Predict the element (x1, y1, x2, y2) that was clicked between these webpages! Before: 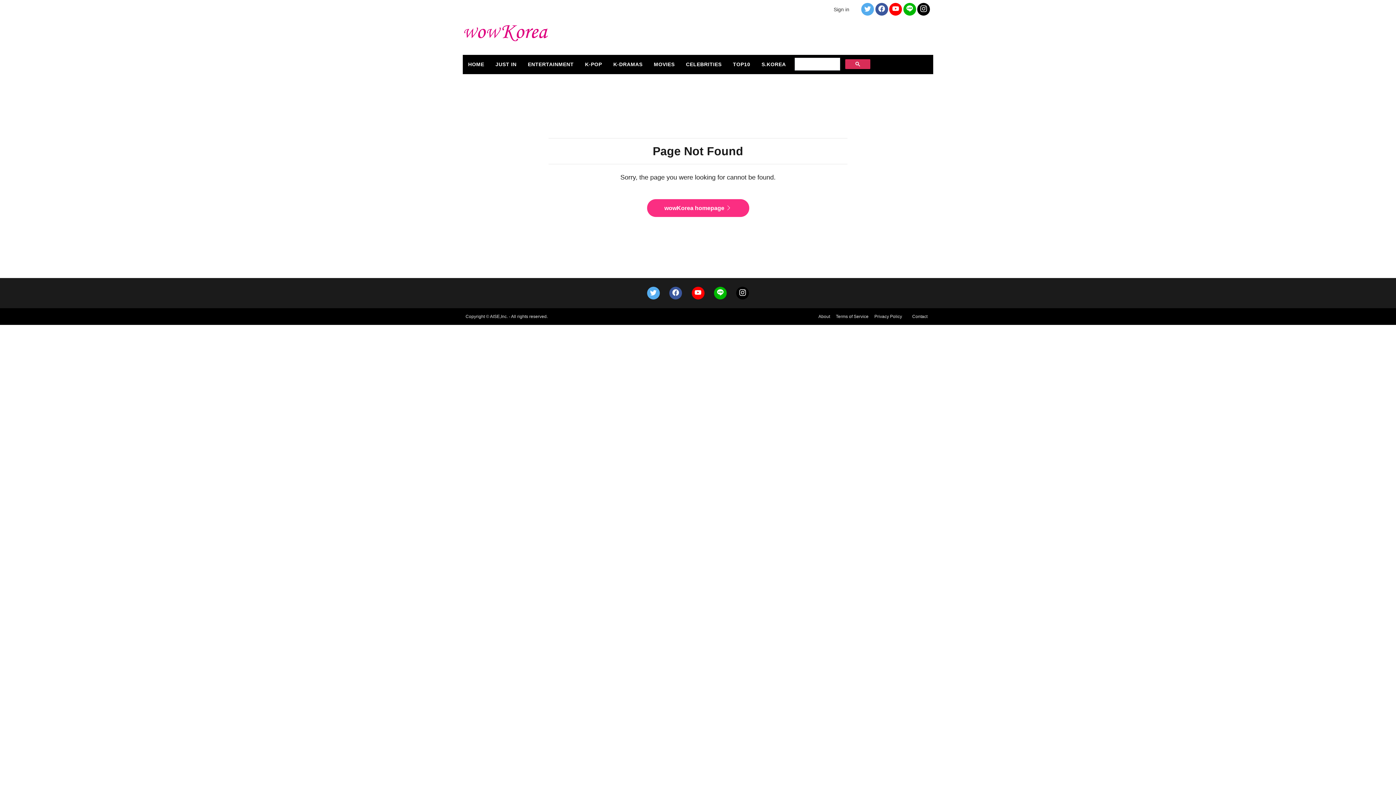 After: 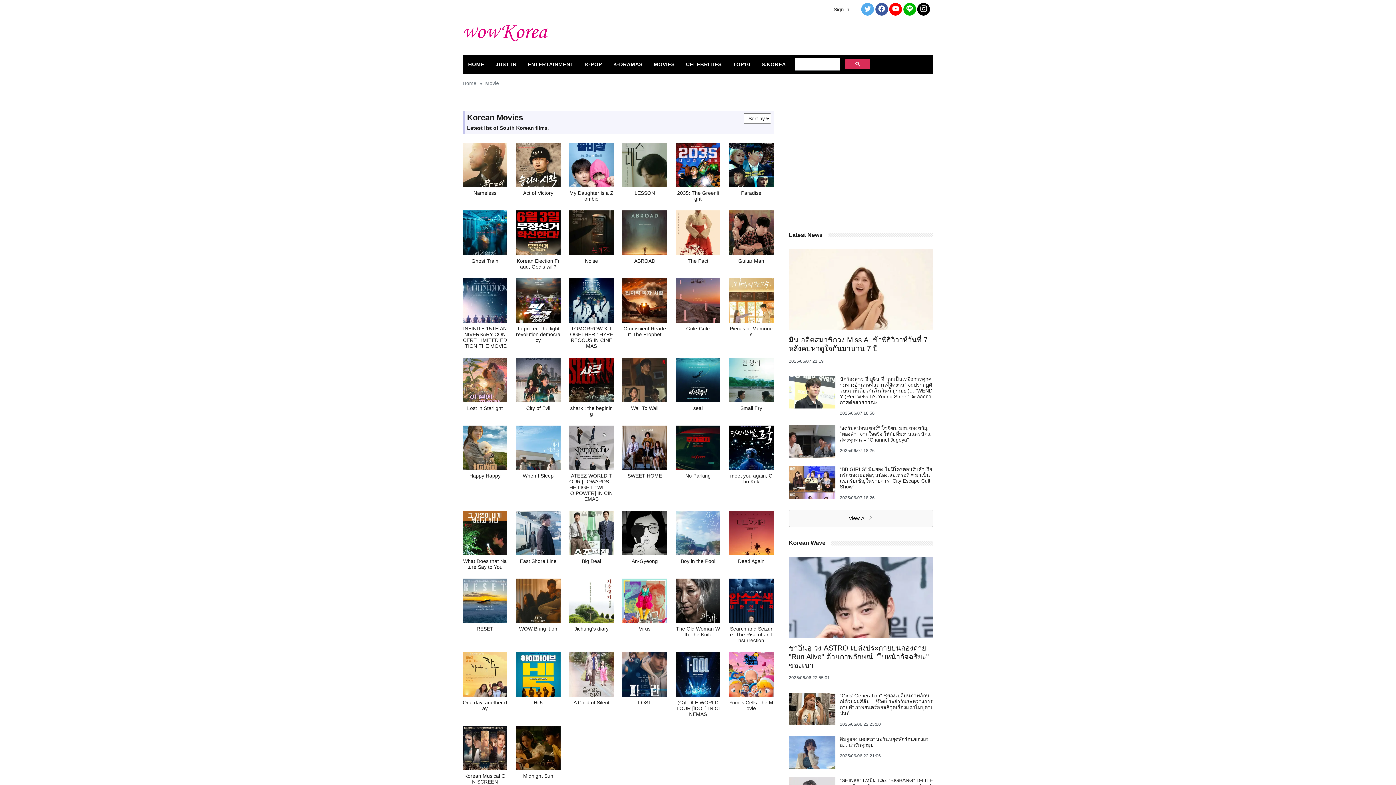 Action: label: MOVIES bbox: (648, 54, 680, 74)